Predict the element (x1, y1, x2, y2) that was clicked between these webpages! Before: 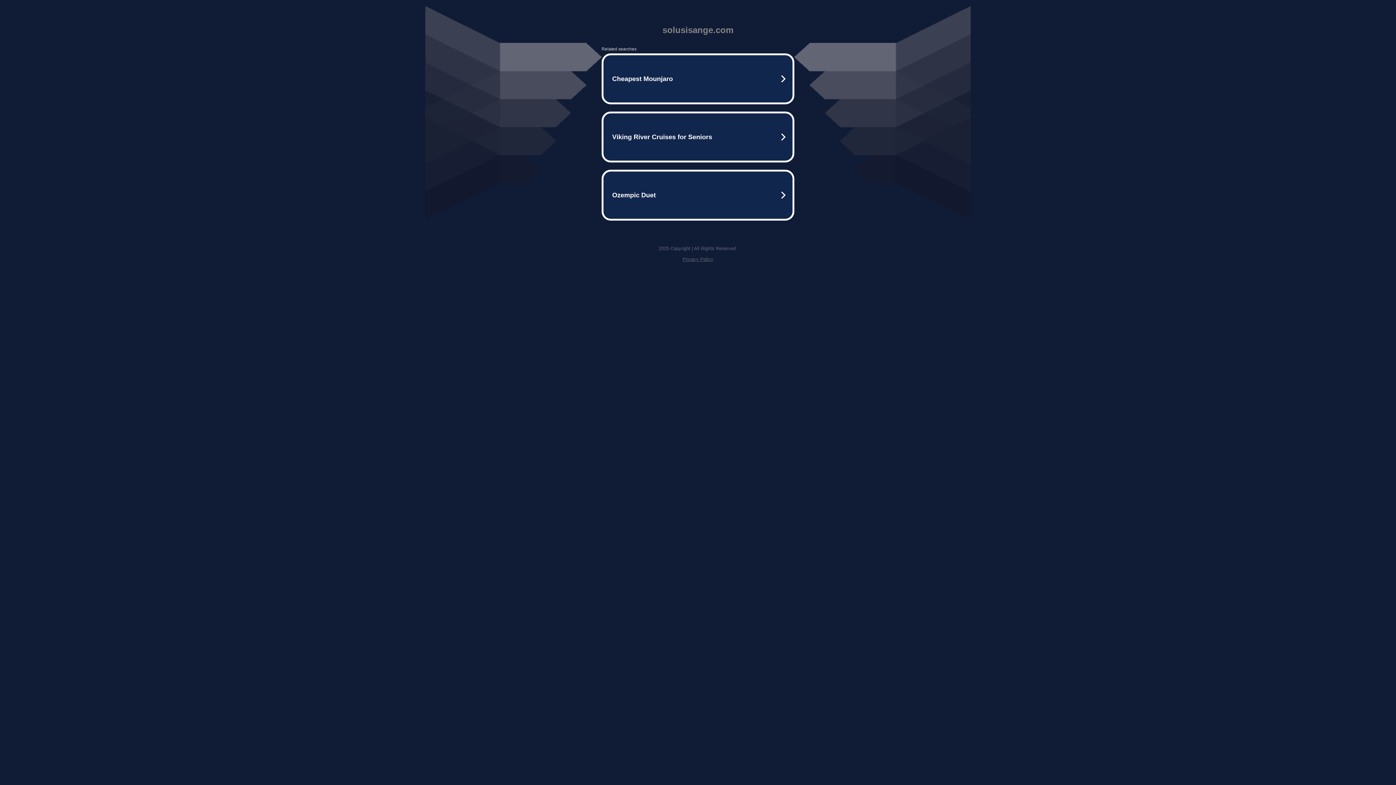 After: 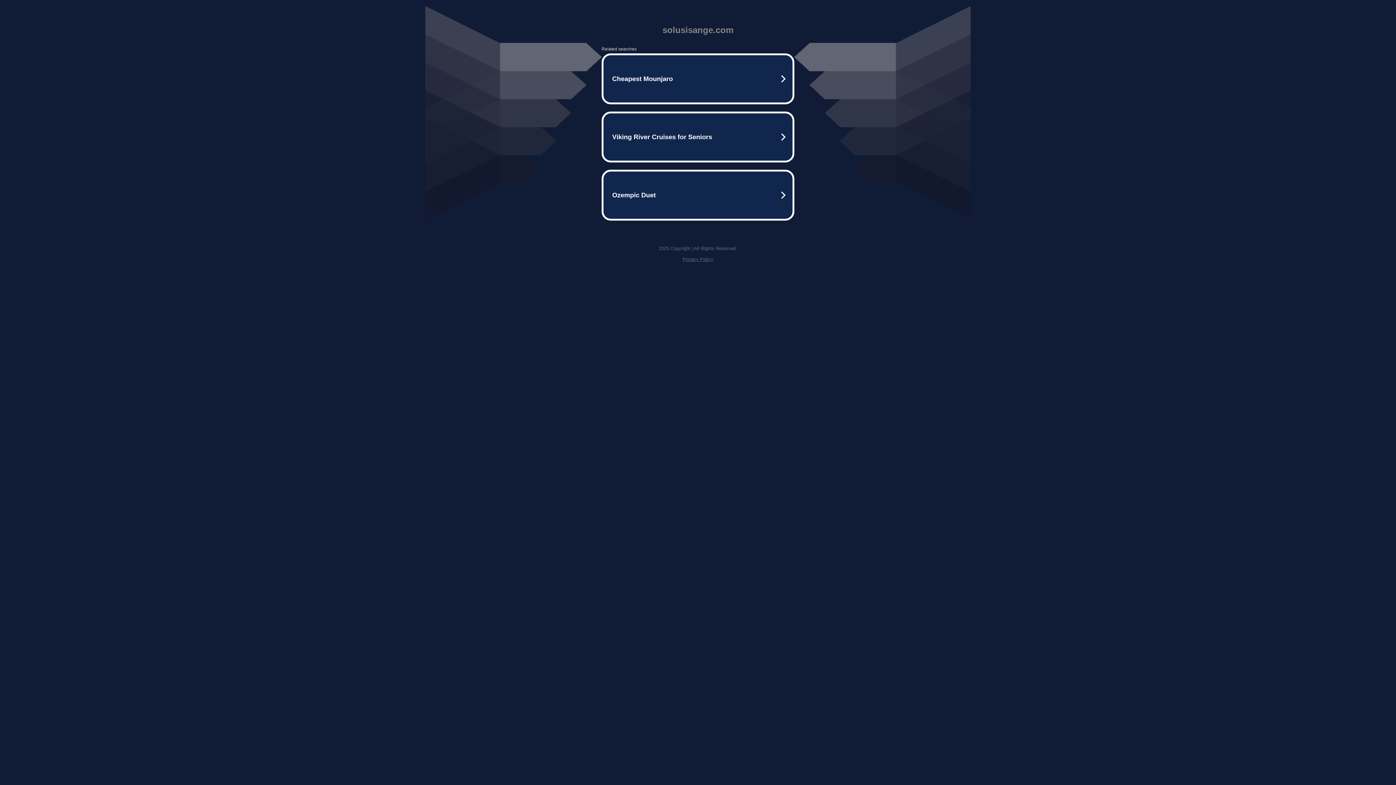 Action: label: Privacy Policy bbox: (682, 256, 713, 262)